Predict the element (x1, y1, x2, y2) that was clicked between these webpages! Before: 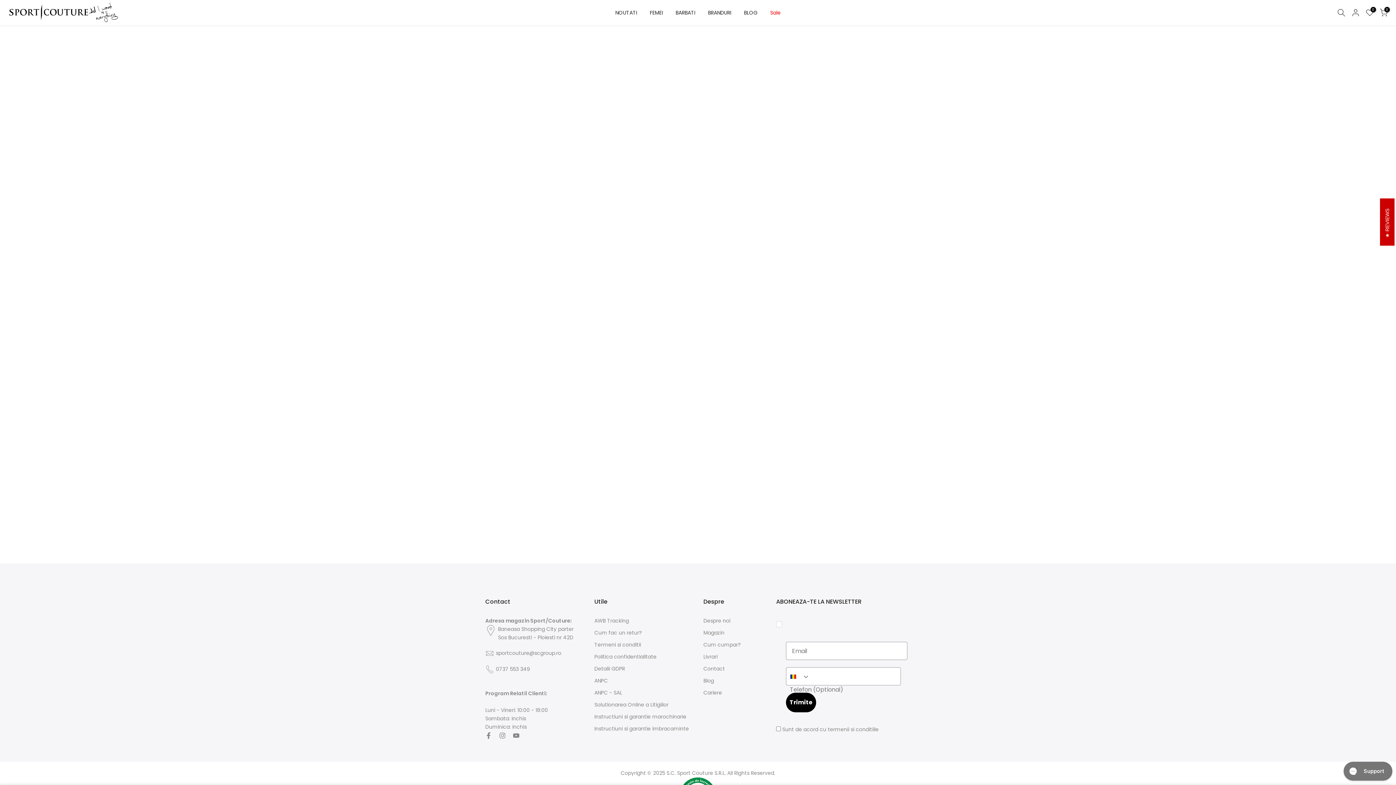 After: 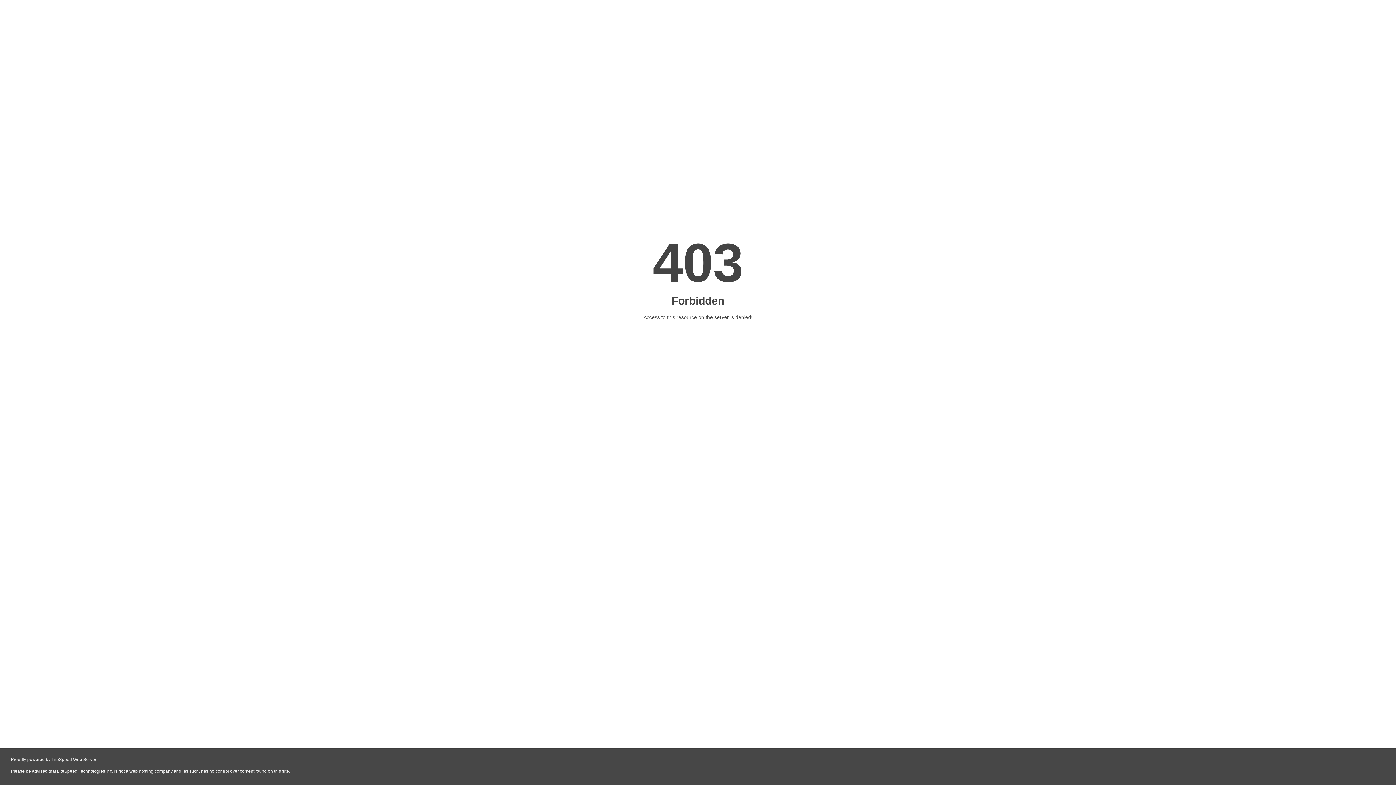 Action: bbox: (594, 689, 622, 696) label: ANPC - SAL